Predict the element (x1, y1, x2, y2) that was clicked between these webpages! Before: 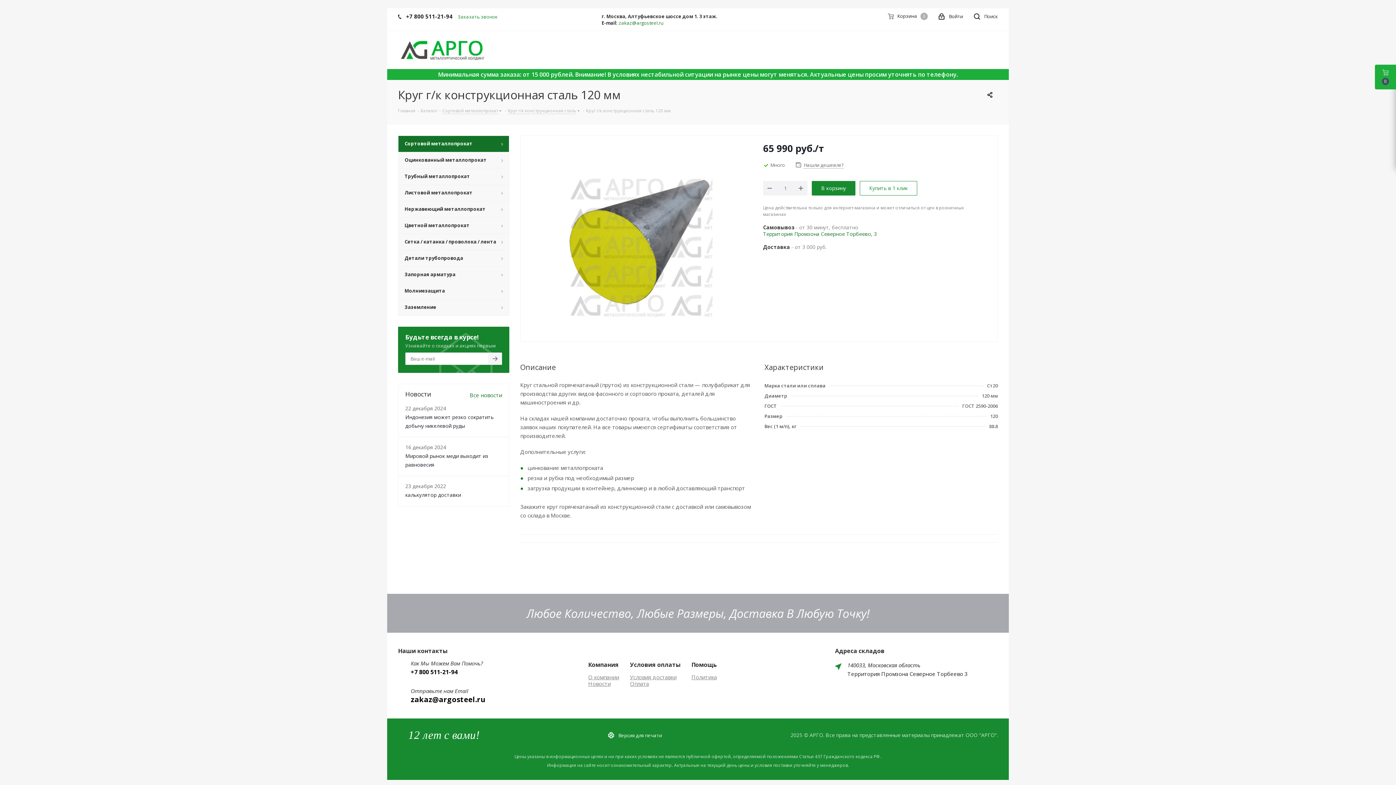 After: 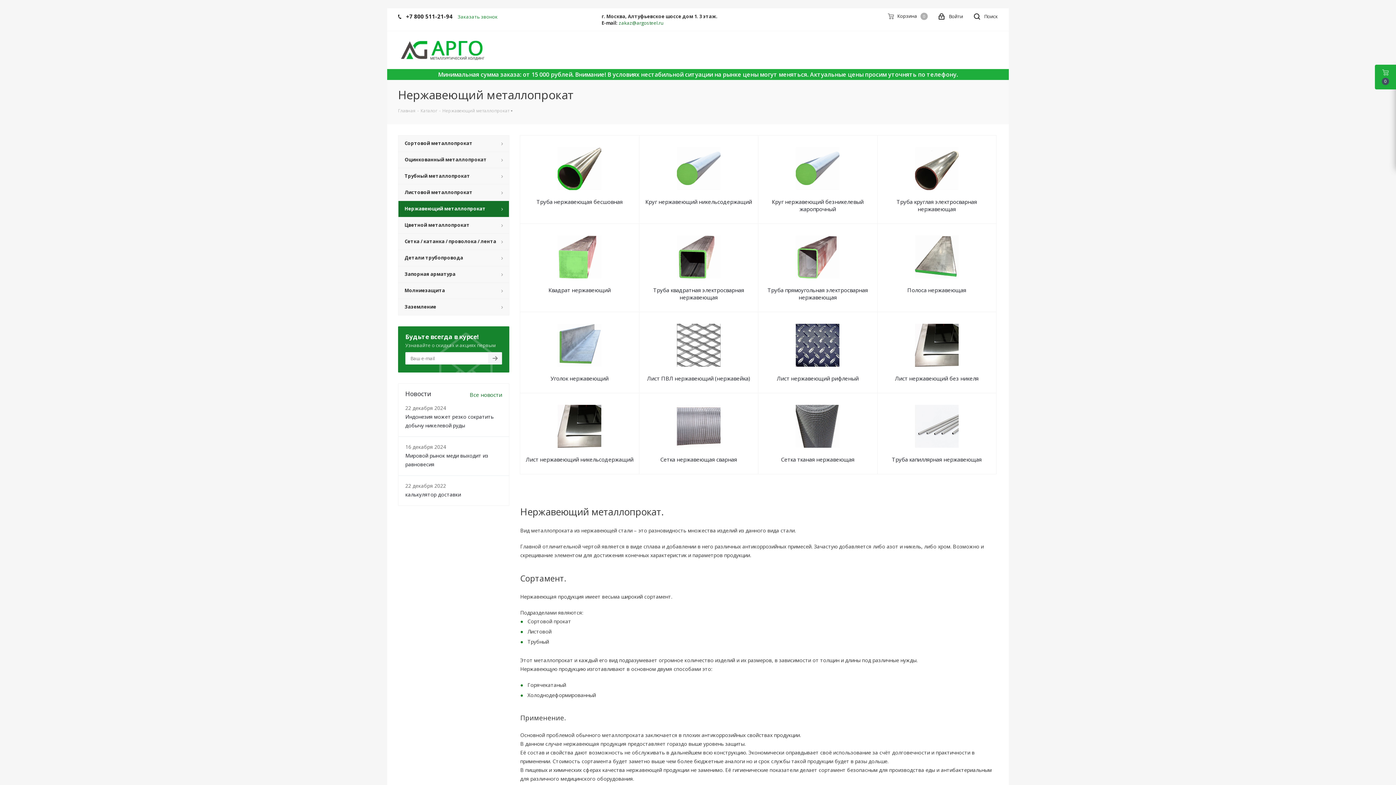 Action: bbox: (398, 201, 509, 217) label: Нержавеющий металлопрокат